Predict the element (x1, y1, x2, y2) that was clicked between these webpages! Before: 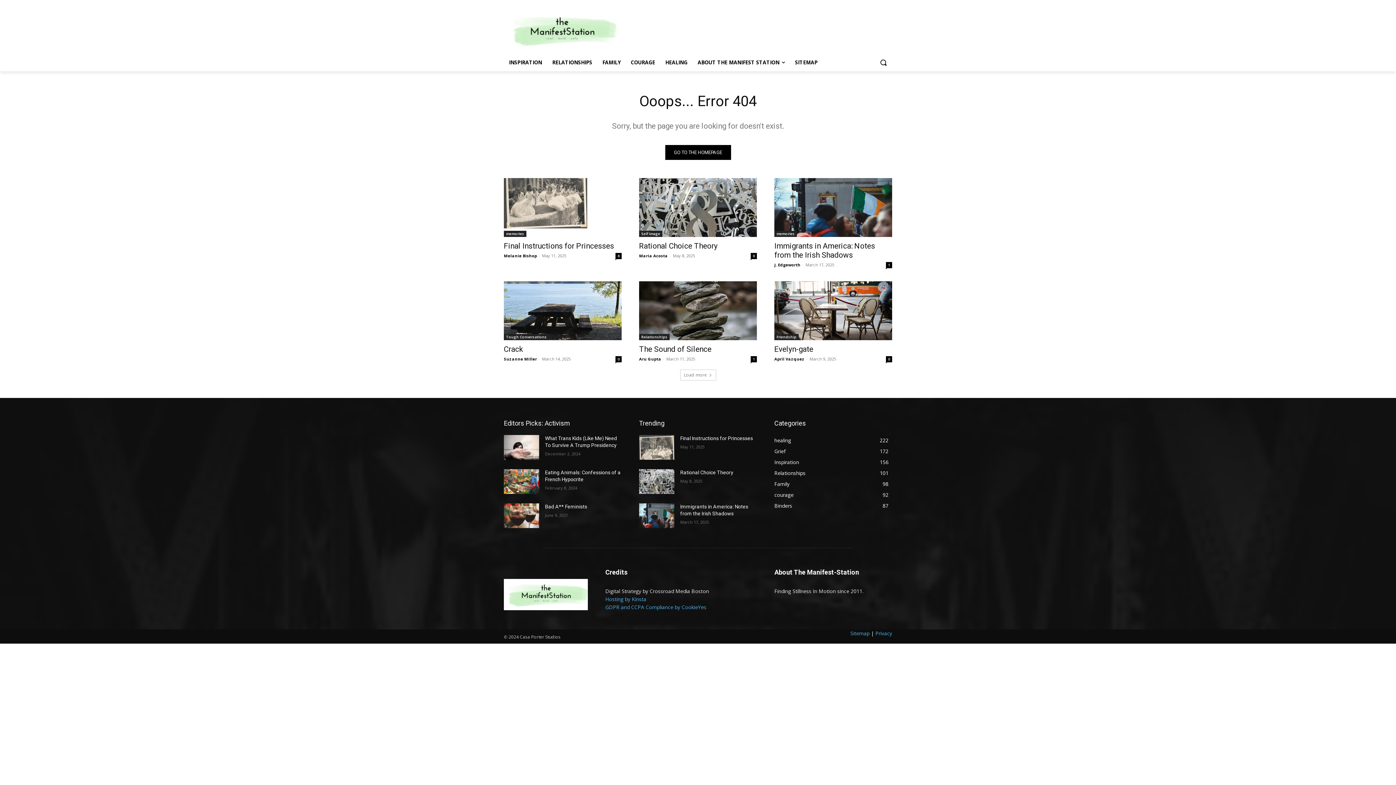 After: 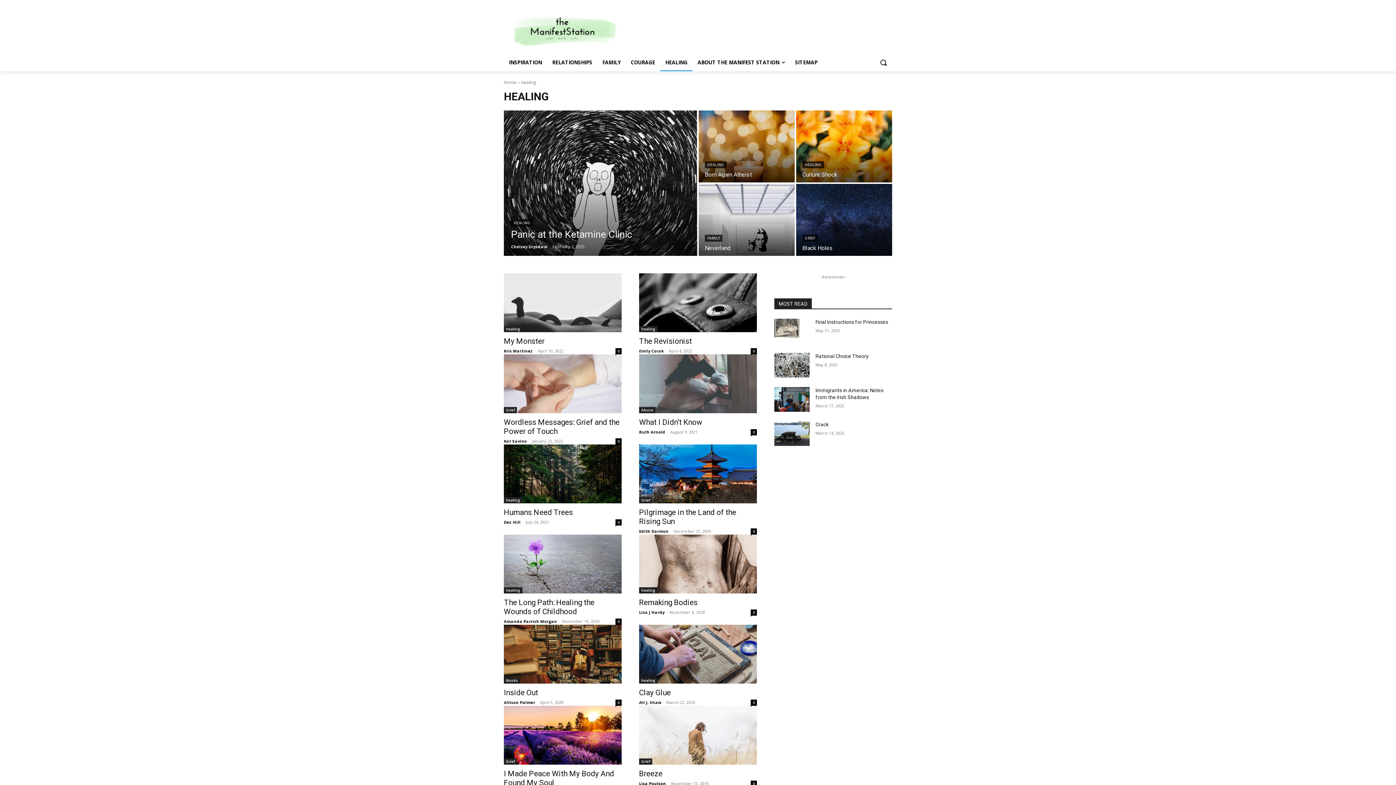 Action: bbox: (774, 437, 791, 444) label: healing
222